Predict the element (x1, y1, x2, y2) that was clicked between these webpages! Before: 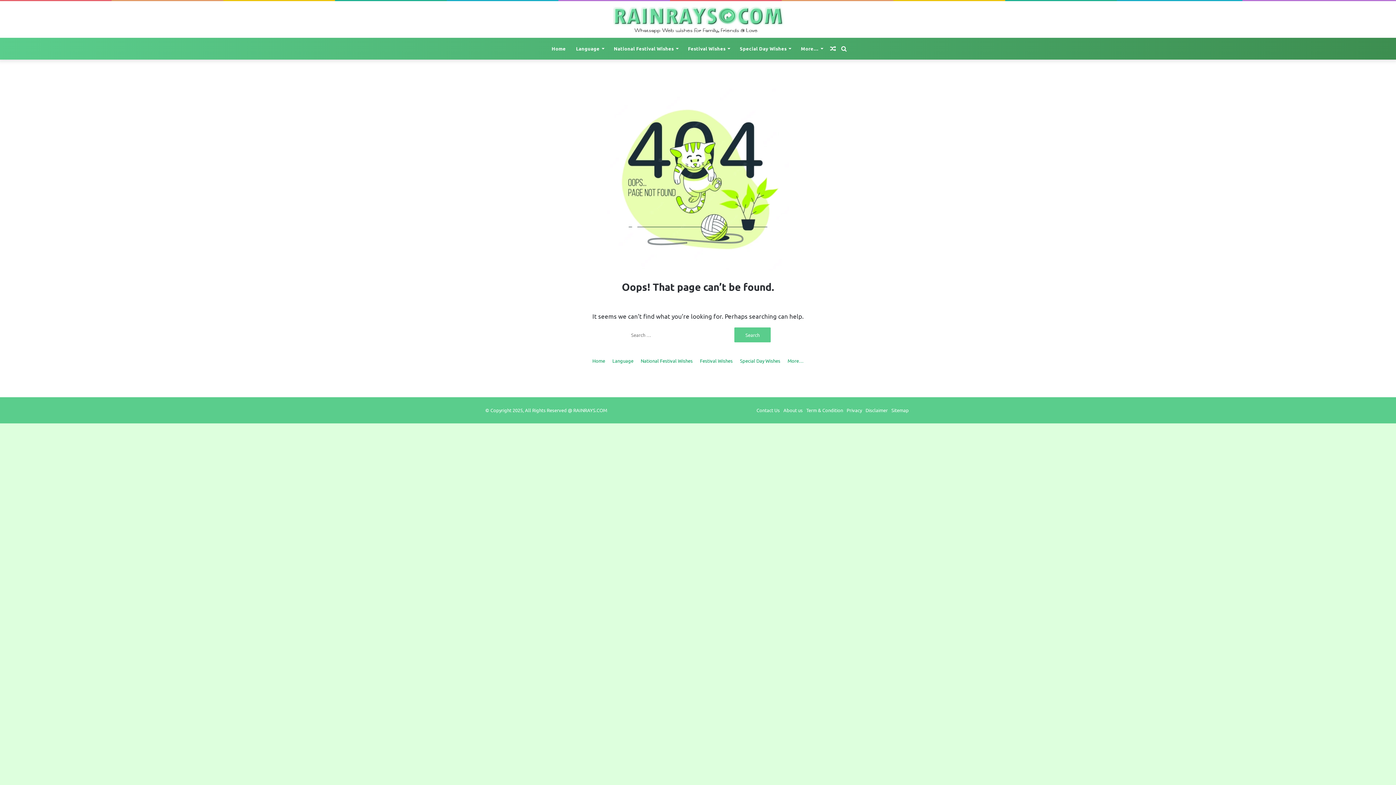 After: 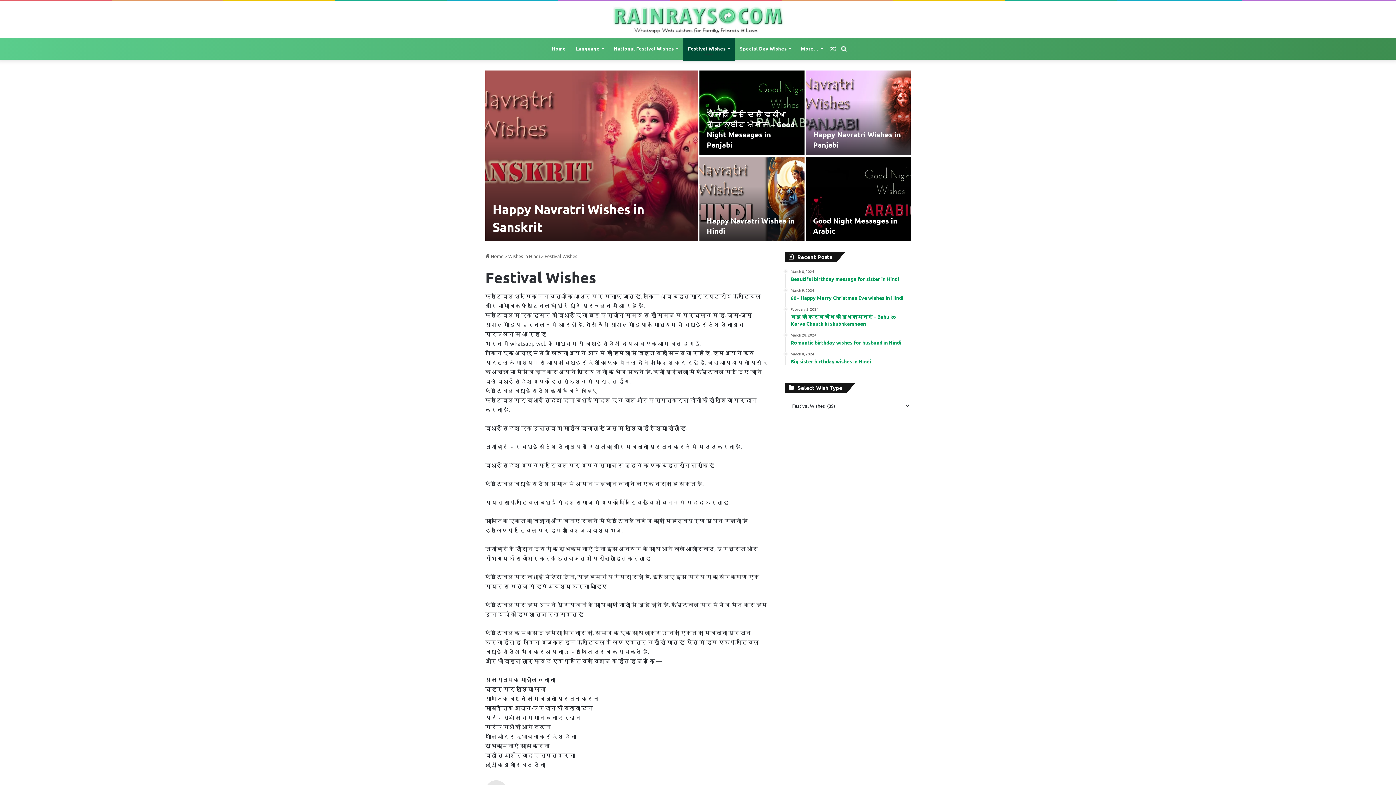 Action: bbox: (683, 37, 734, 59) label: Festival Wishes